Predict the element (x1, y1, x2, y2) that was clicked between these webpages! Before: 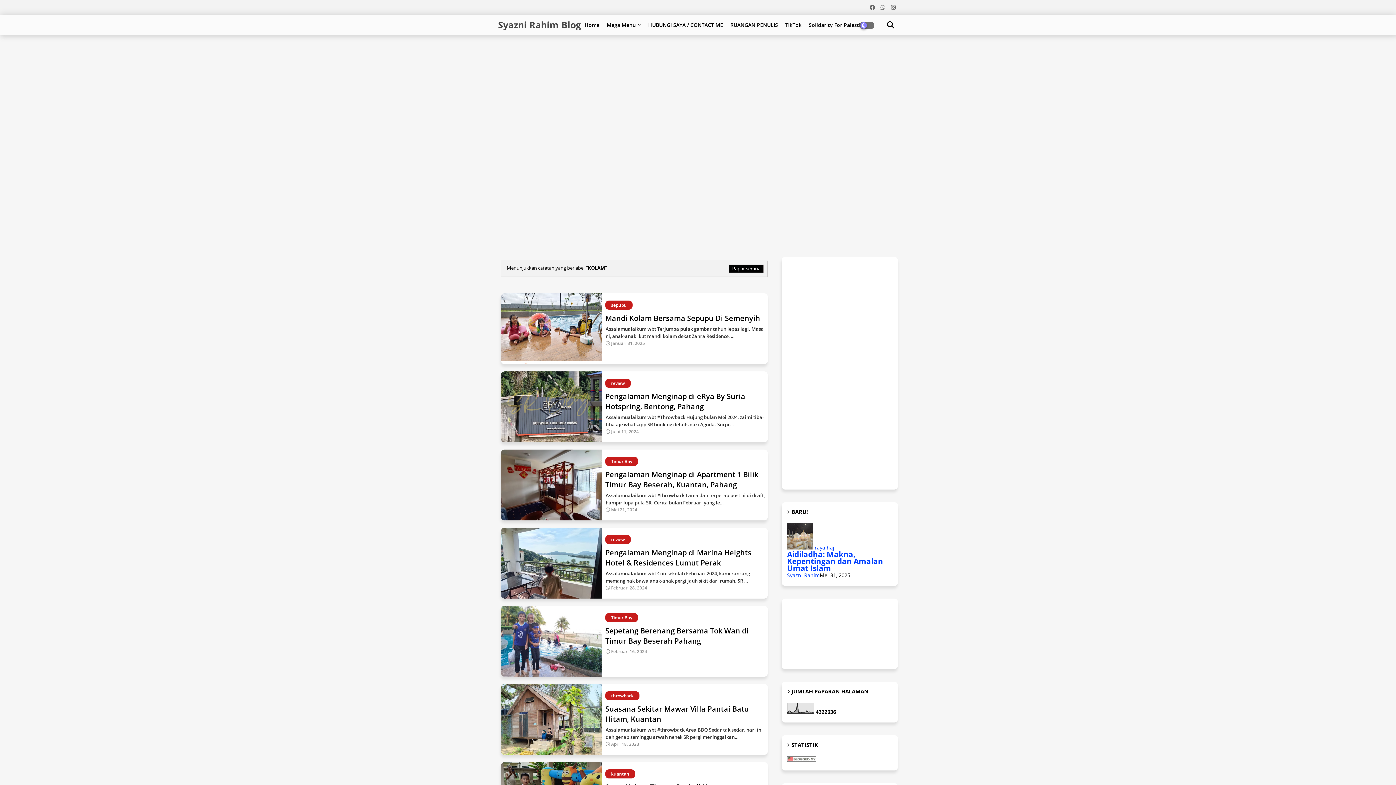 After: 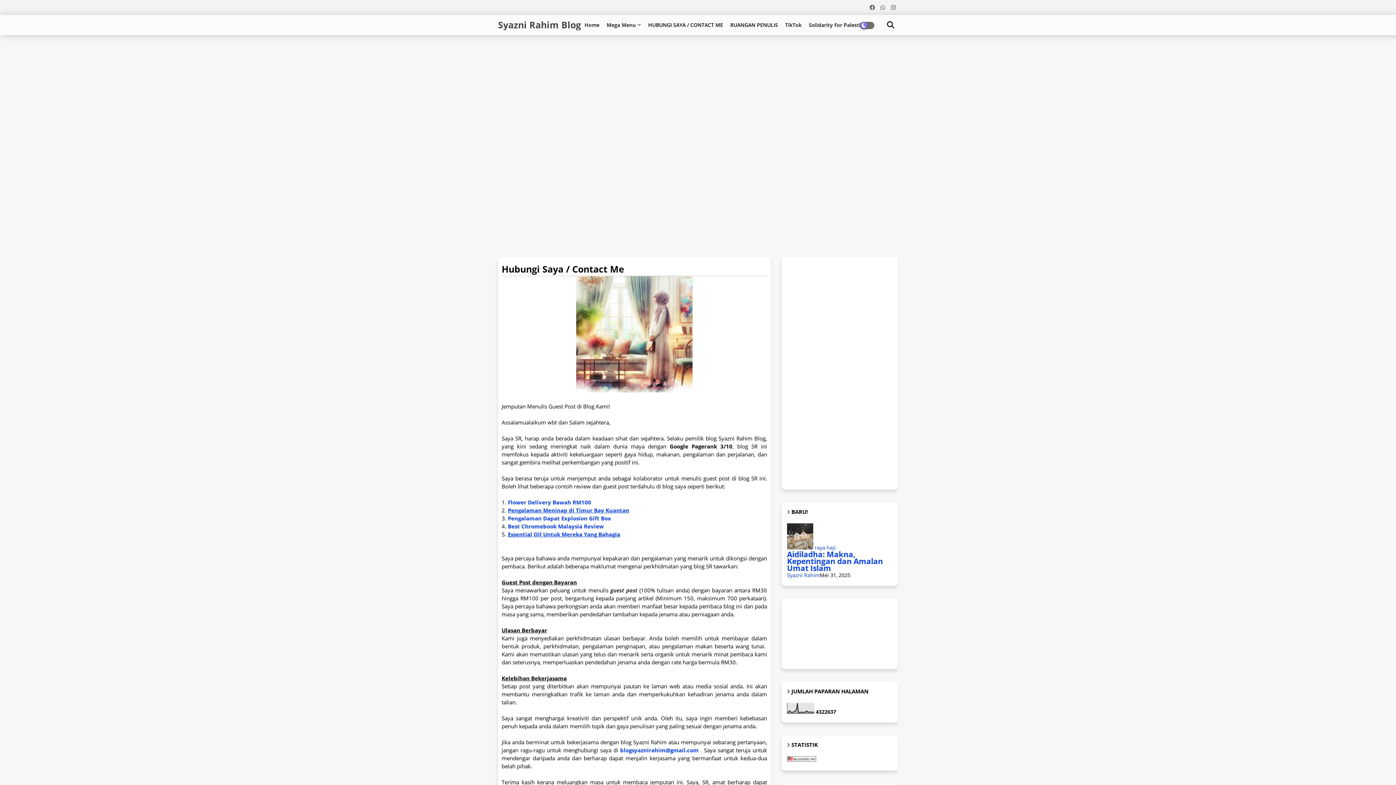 Action: bbox: (644, 14, 726, 35) label: HUBUNGI SAYA / CONTACT ME